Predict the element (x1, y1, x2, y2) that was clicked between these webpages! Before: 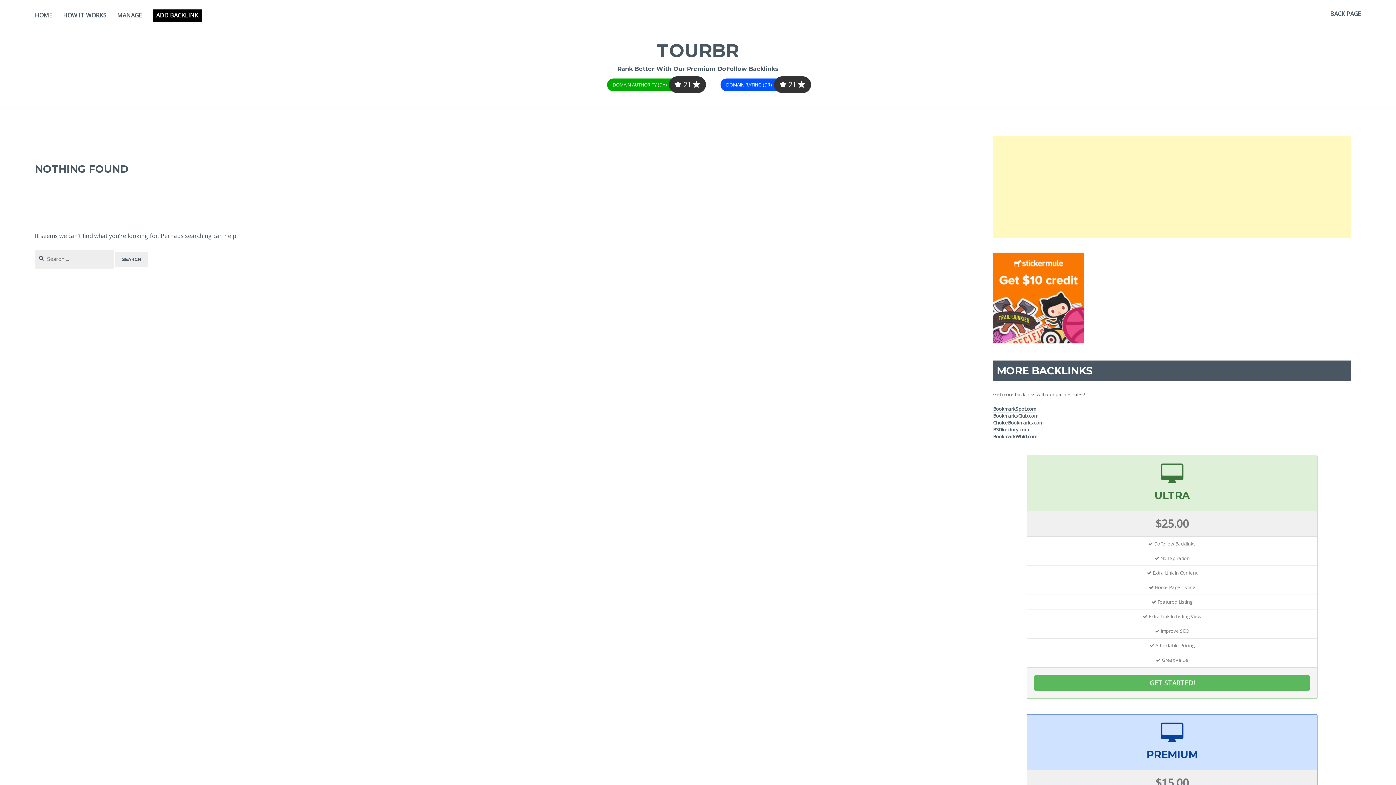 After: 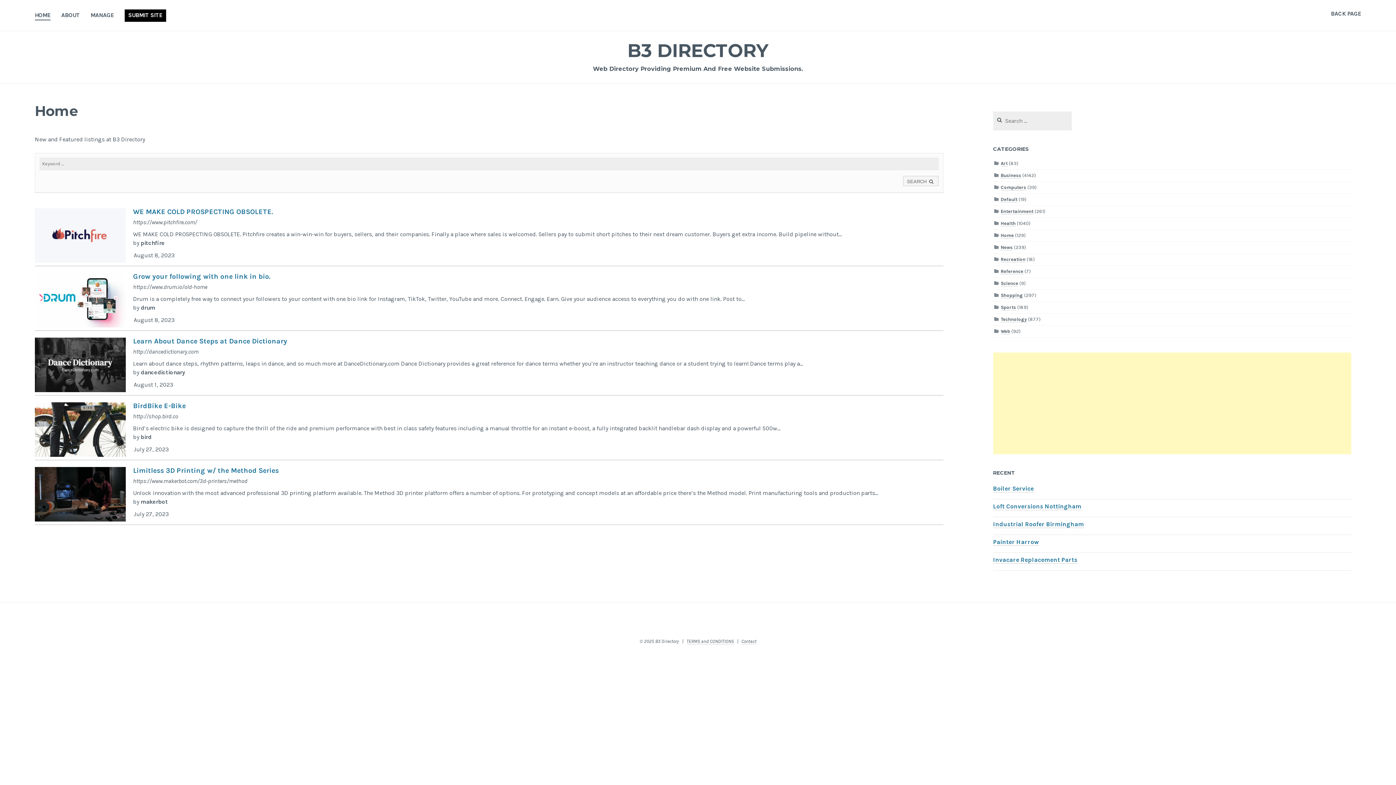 Action: bbox: (993, 426, 1028, 433) label: B3Directory.com